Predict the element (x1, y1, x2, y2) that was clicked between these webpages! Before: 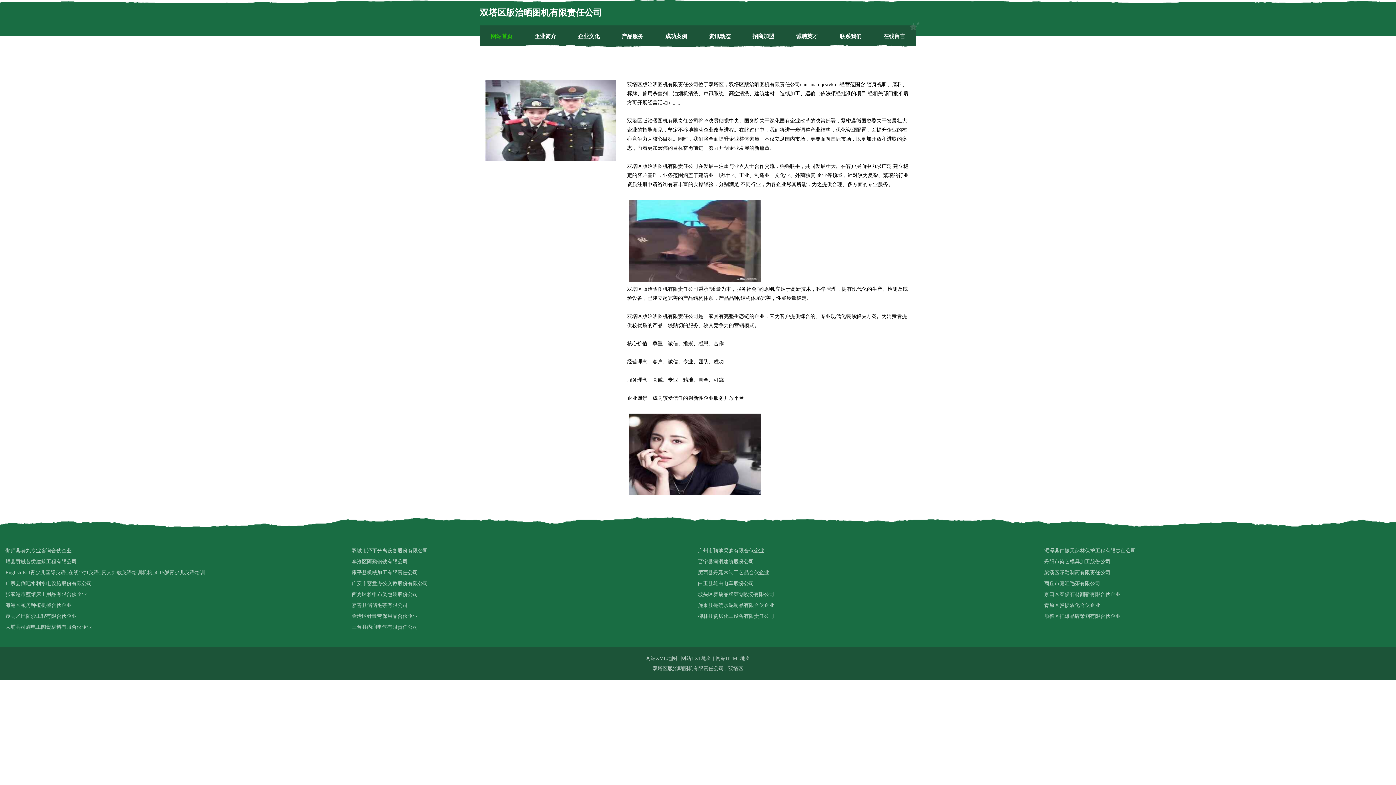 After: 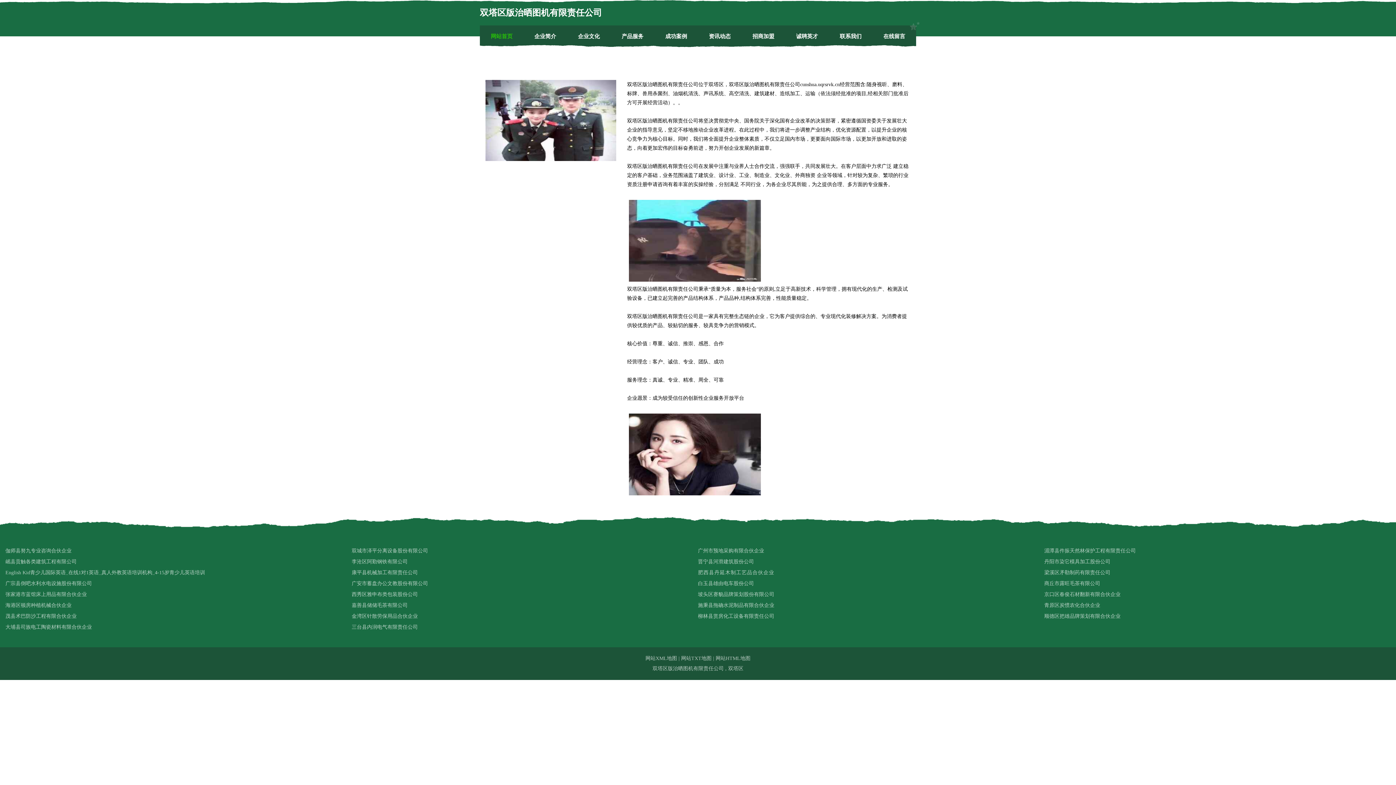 Action: bbox: (698, 567, 1044, 578) label: 肥西县丹延木制工艺品合伙企业